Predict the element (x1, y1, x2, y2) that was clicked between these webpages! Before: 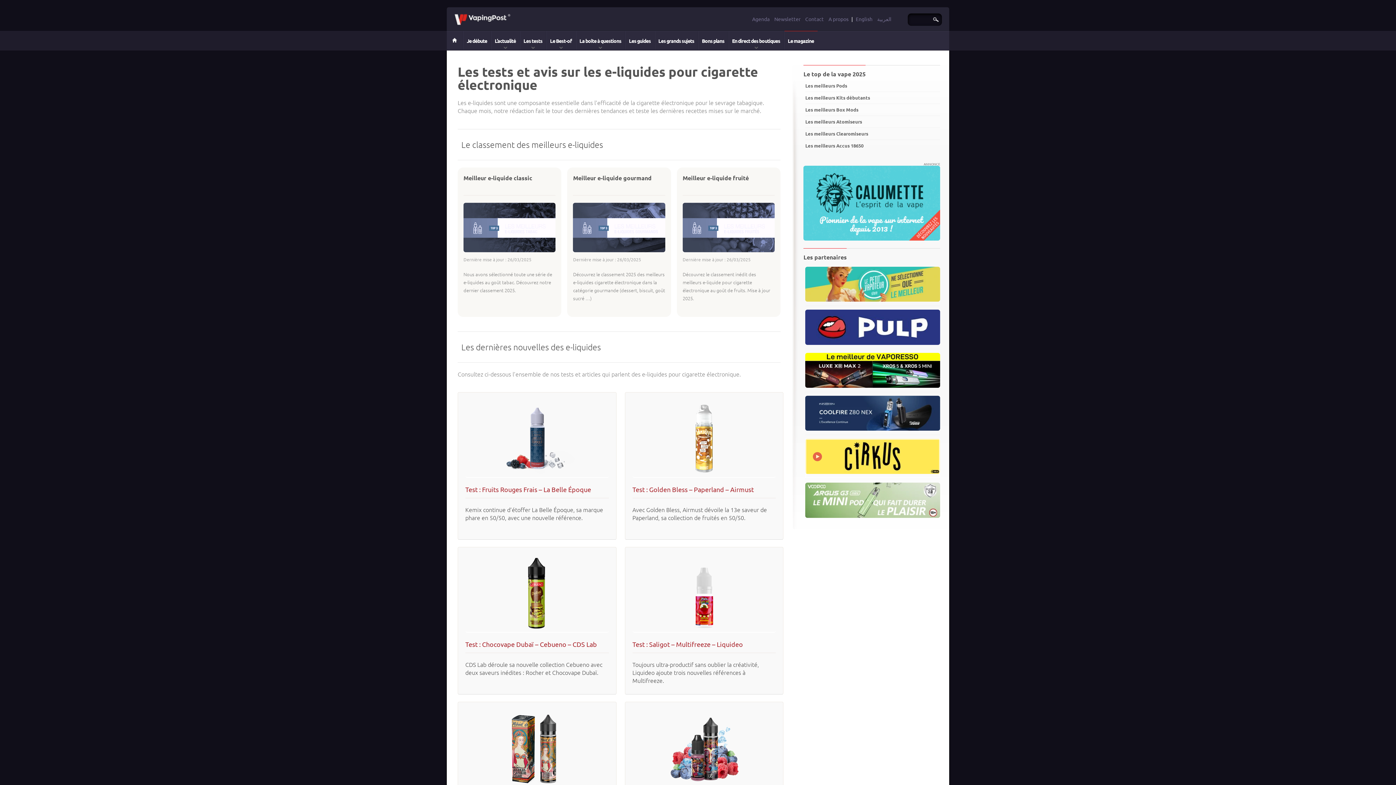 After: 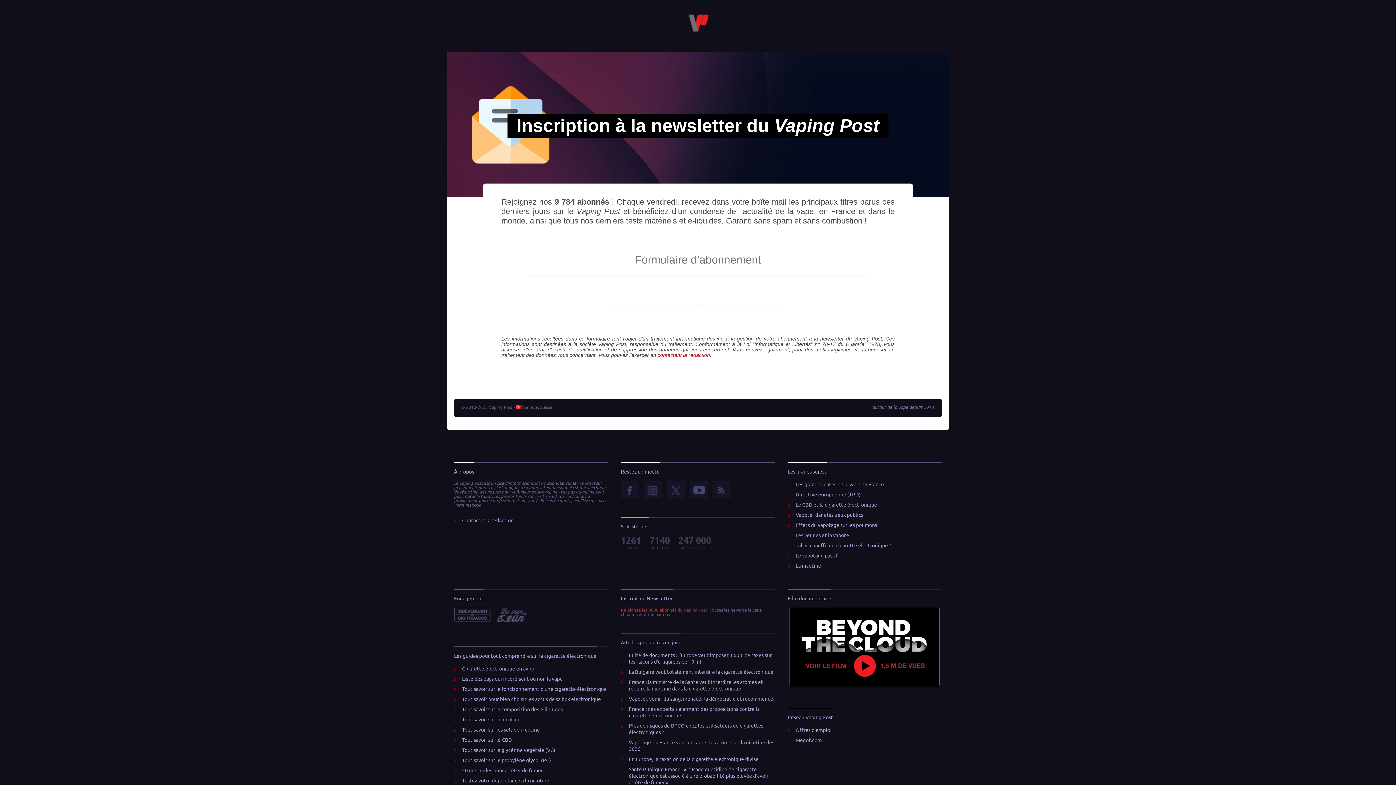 Action: label: Newsletter bbox: (772, 15, 800, 22)